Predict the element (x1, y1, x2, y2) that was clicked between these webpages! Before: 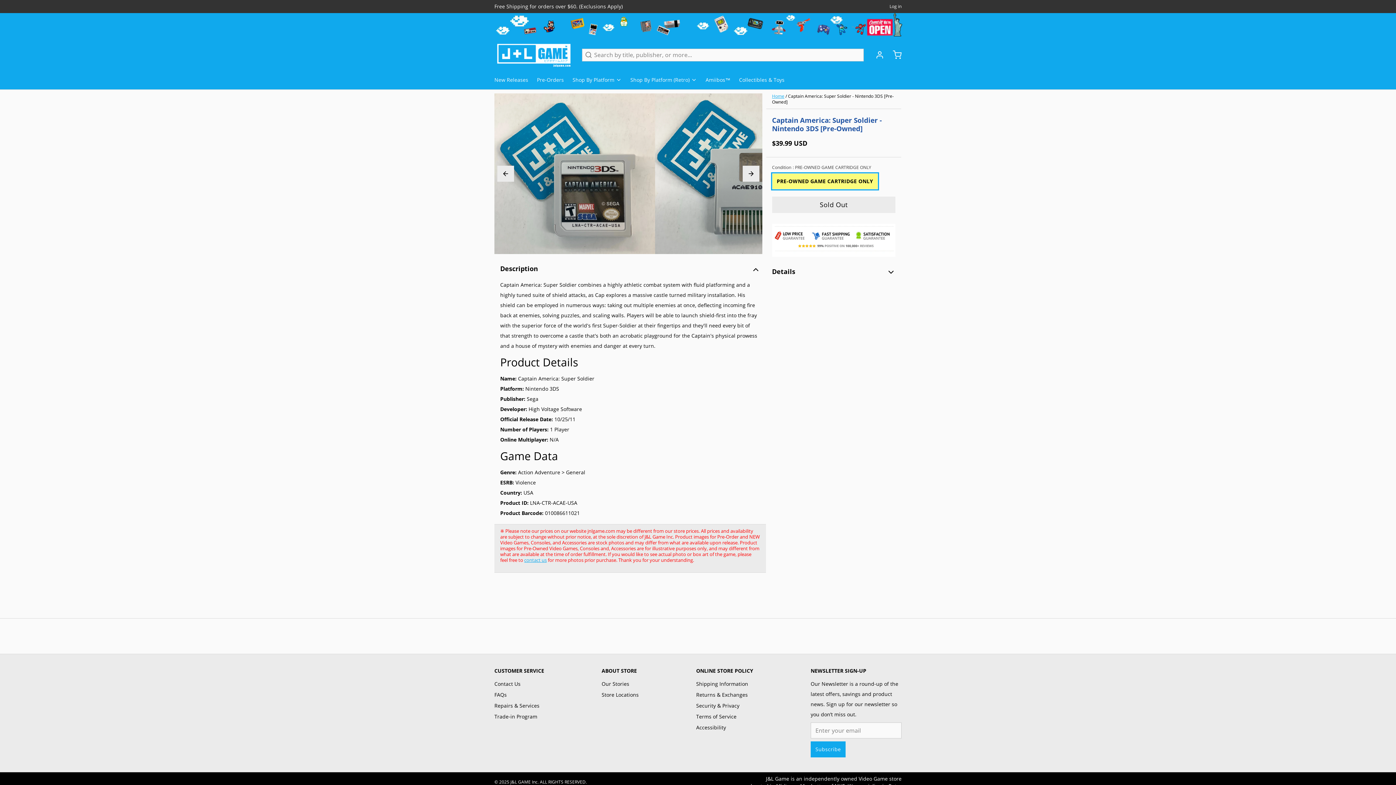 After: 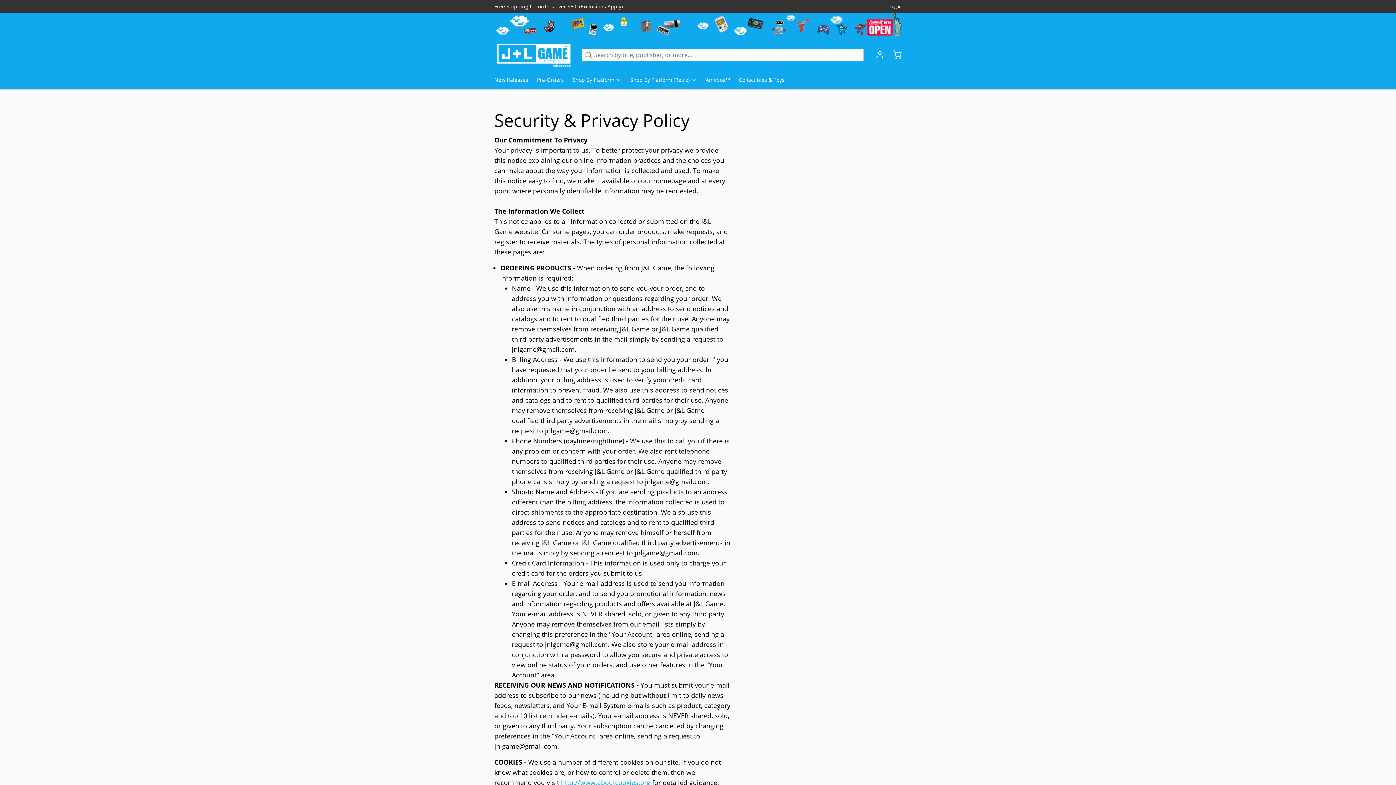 Action: label: Security & Privacy bbox: (696, 701, 753, 711)